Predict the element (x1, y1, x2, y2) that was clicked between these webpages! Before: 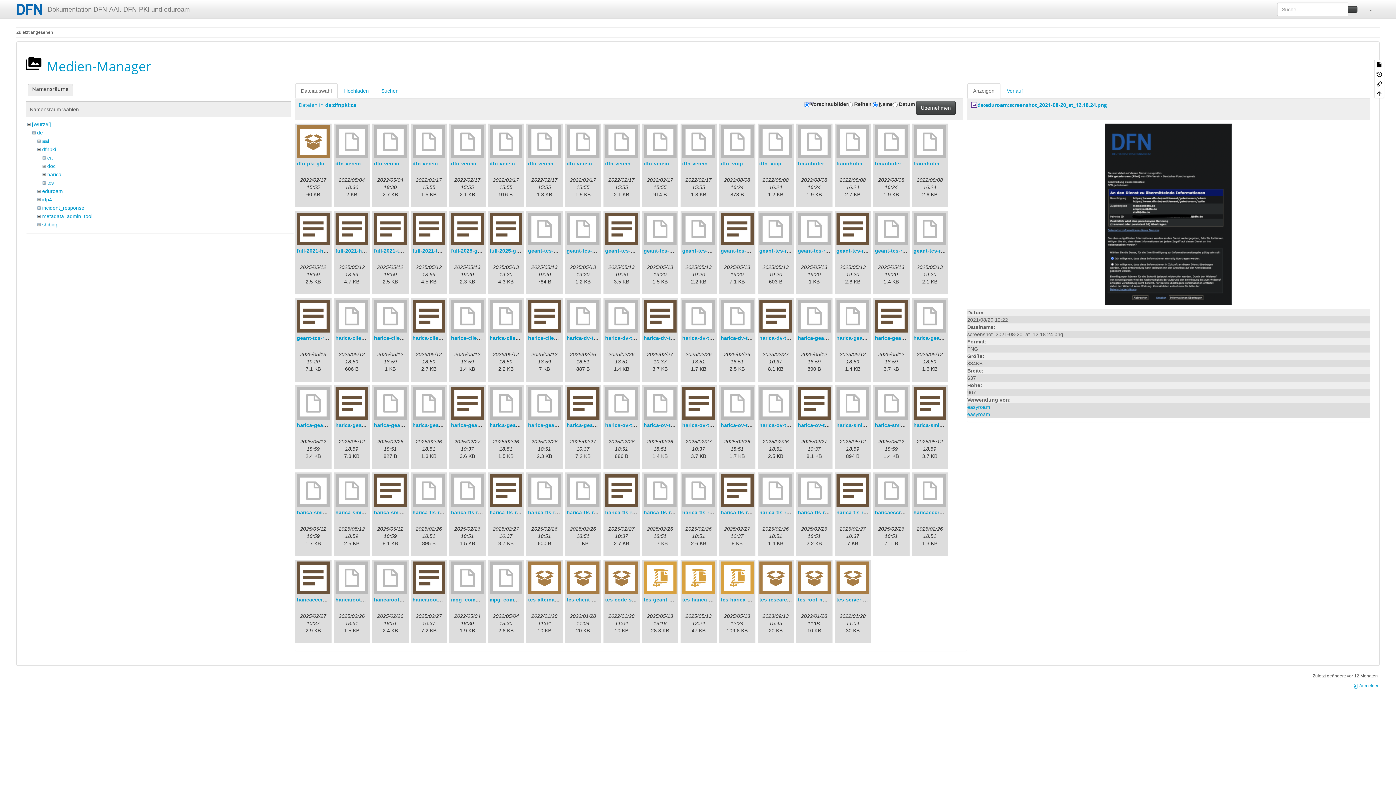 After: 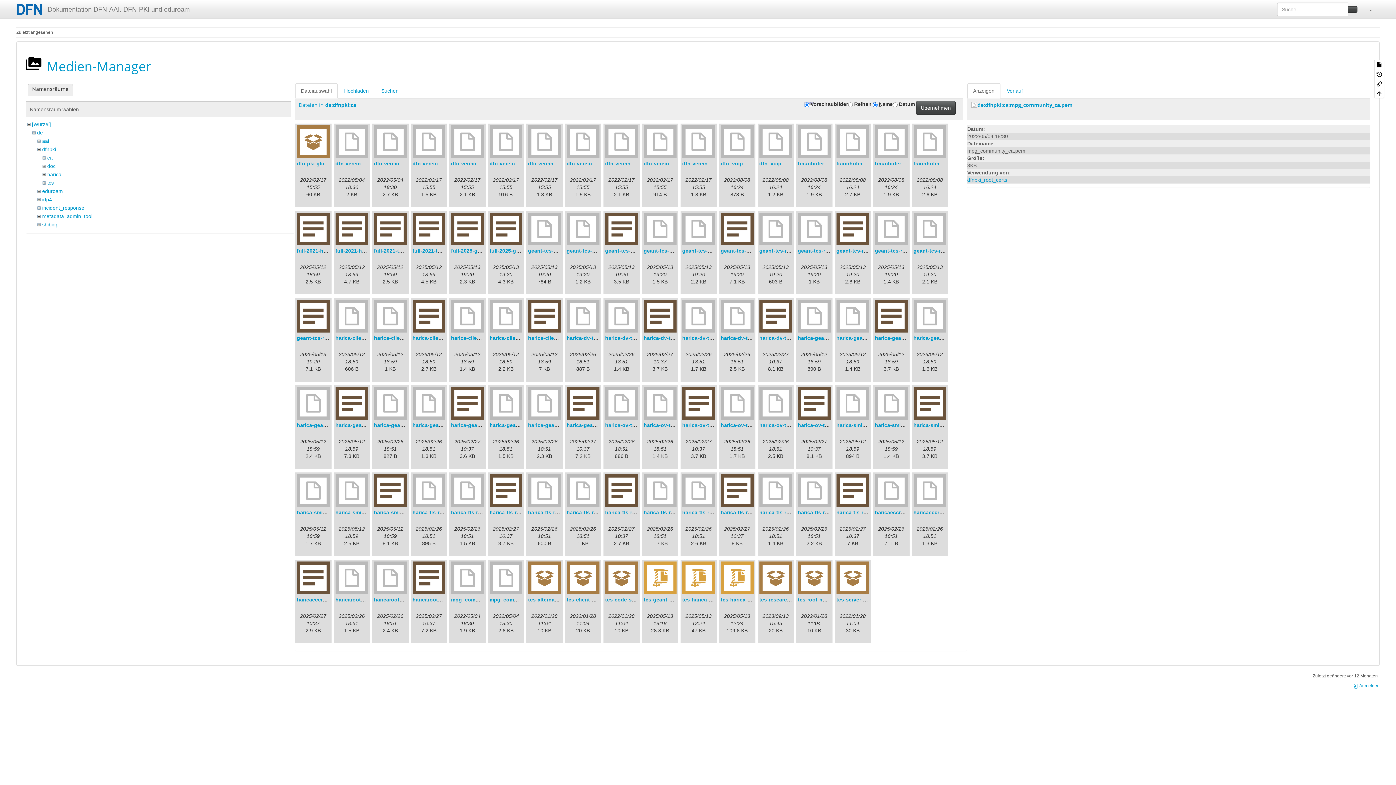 Action: bbox: (489, 561, 522, 594)